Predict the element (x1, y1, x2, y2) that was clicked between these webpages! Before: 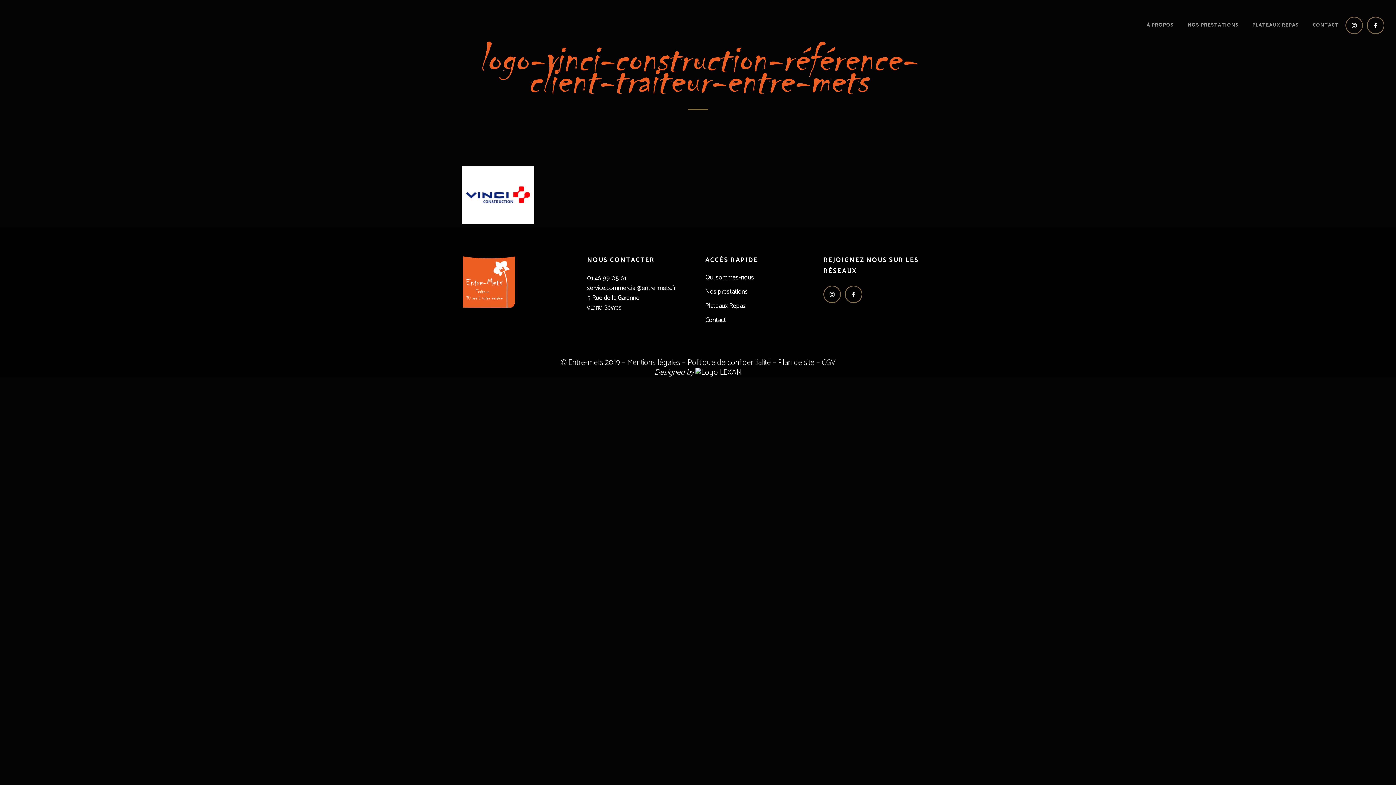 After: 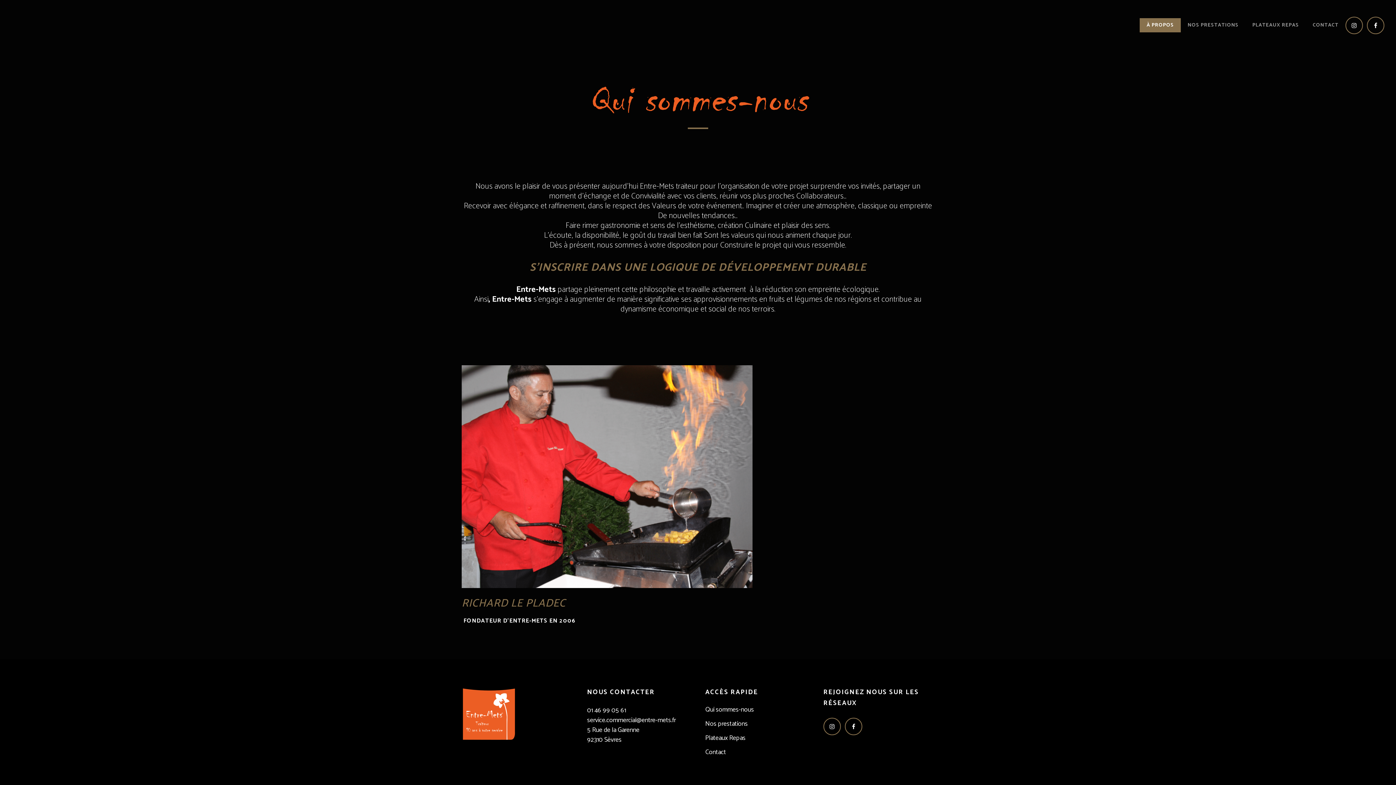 Action: label: À PROPOS bbox: (1140, 0, 1181, 50)